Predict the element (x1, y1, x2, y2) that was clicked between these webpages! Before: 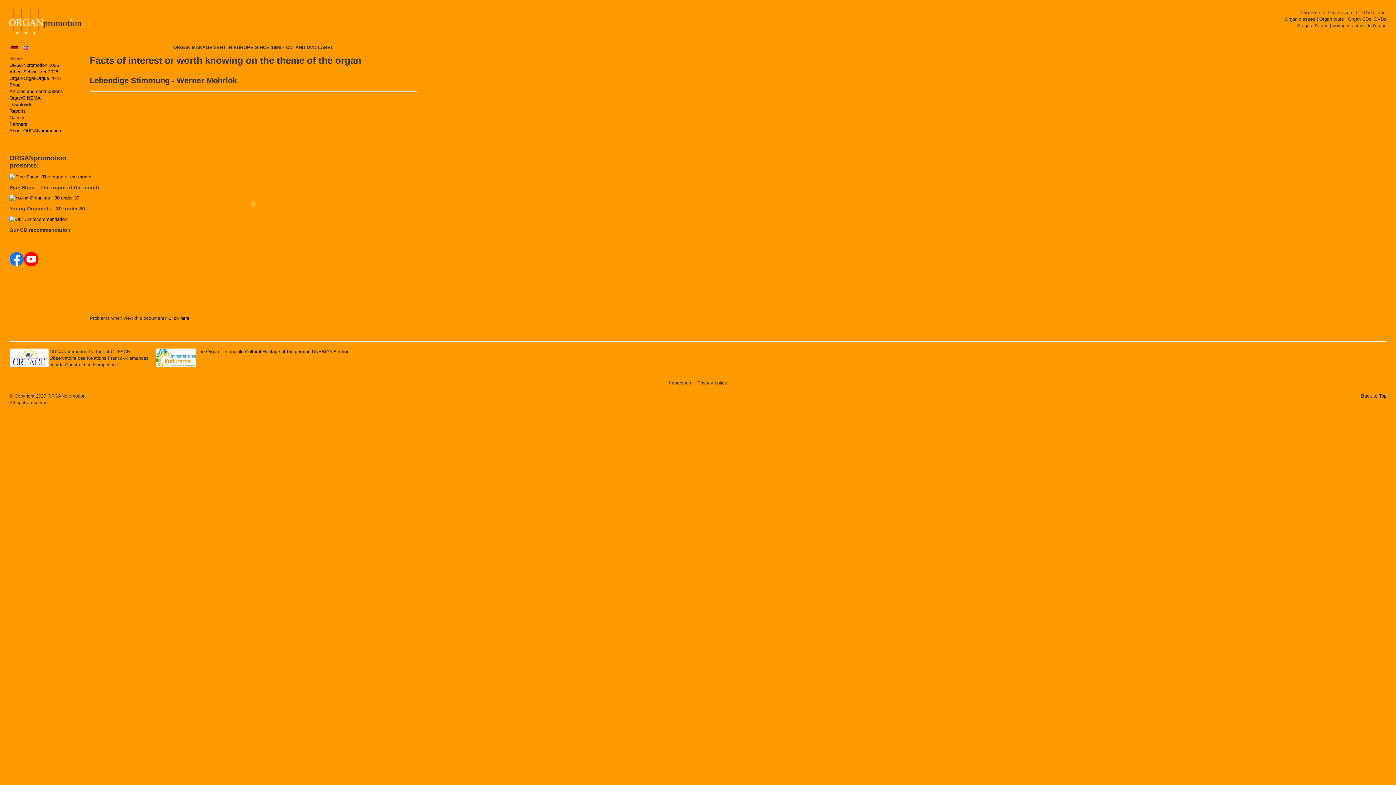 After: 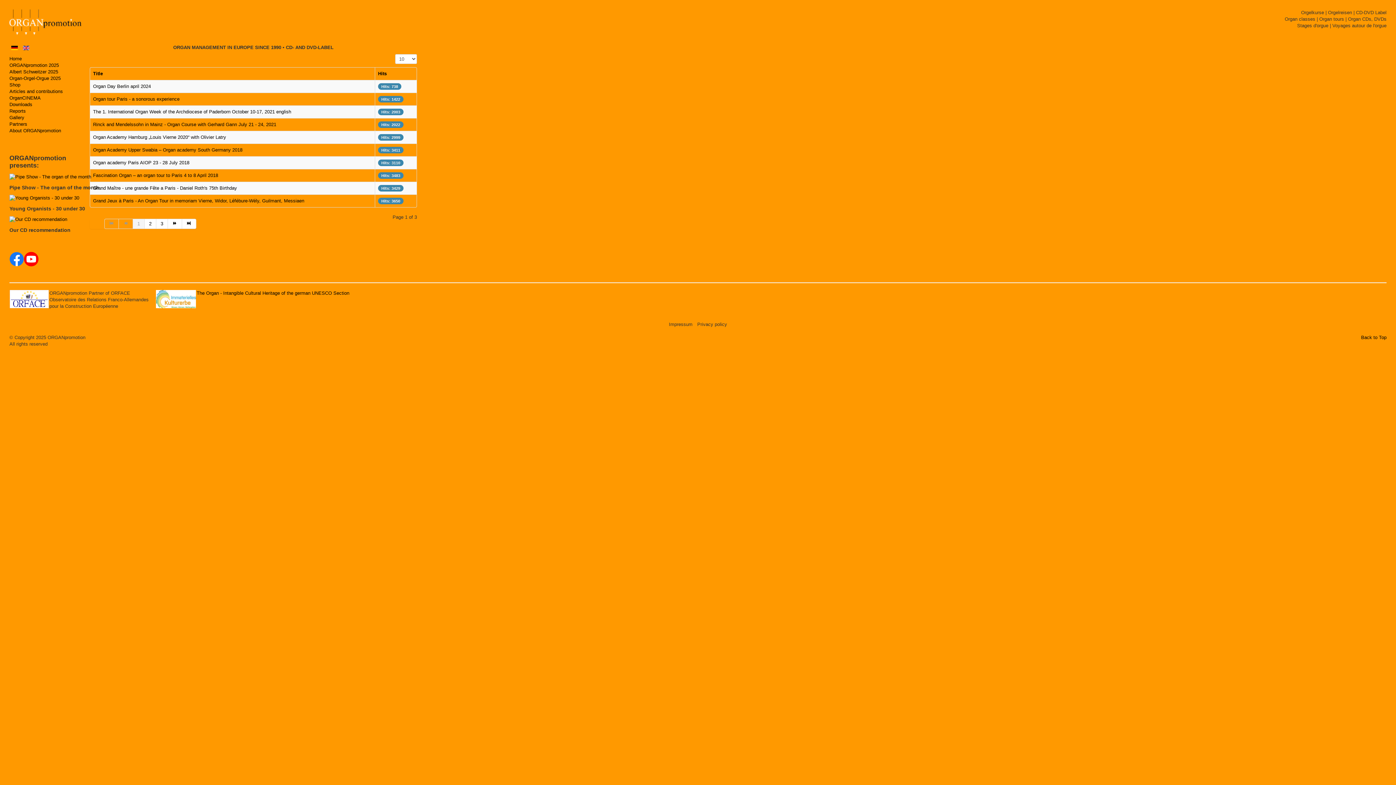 Action: bbox: (9, 108, 80, 114) label: Reports